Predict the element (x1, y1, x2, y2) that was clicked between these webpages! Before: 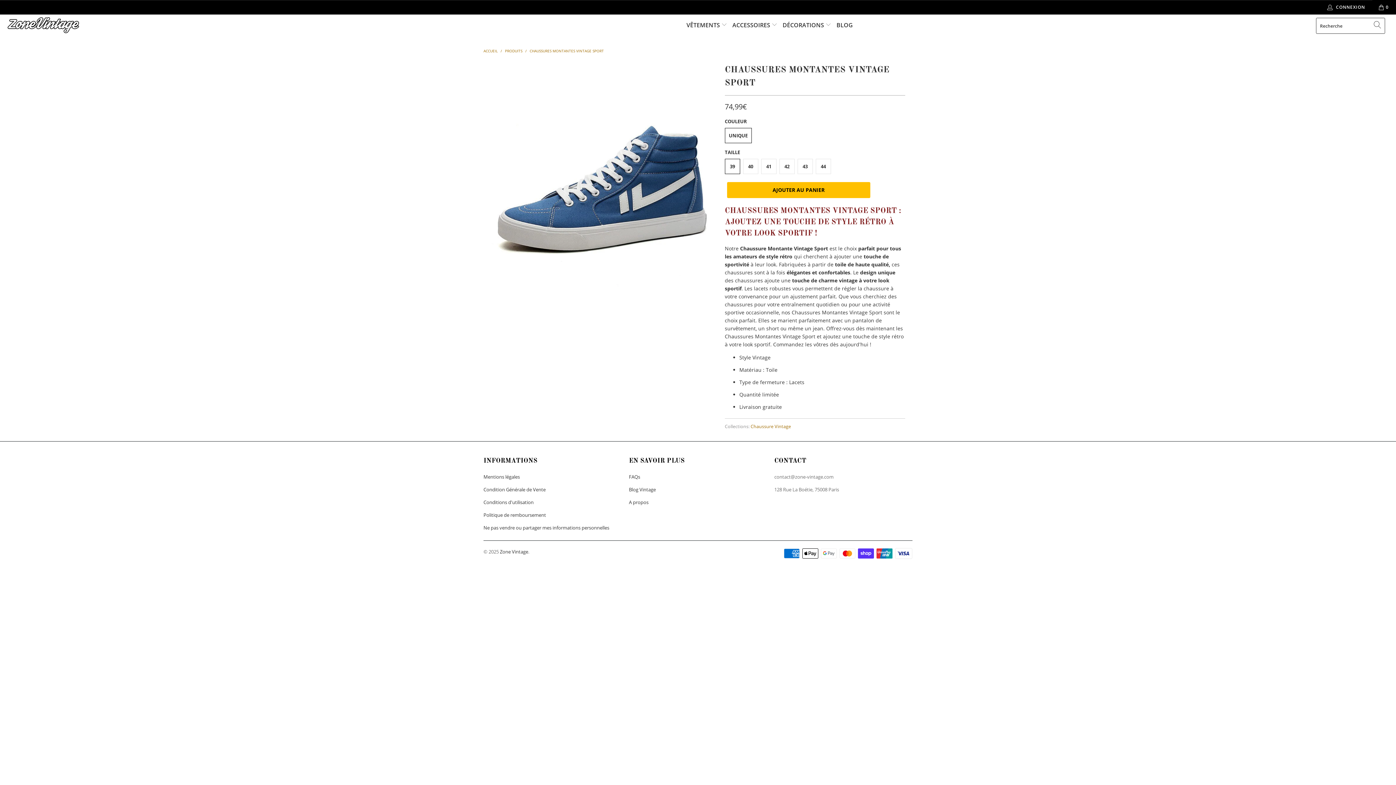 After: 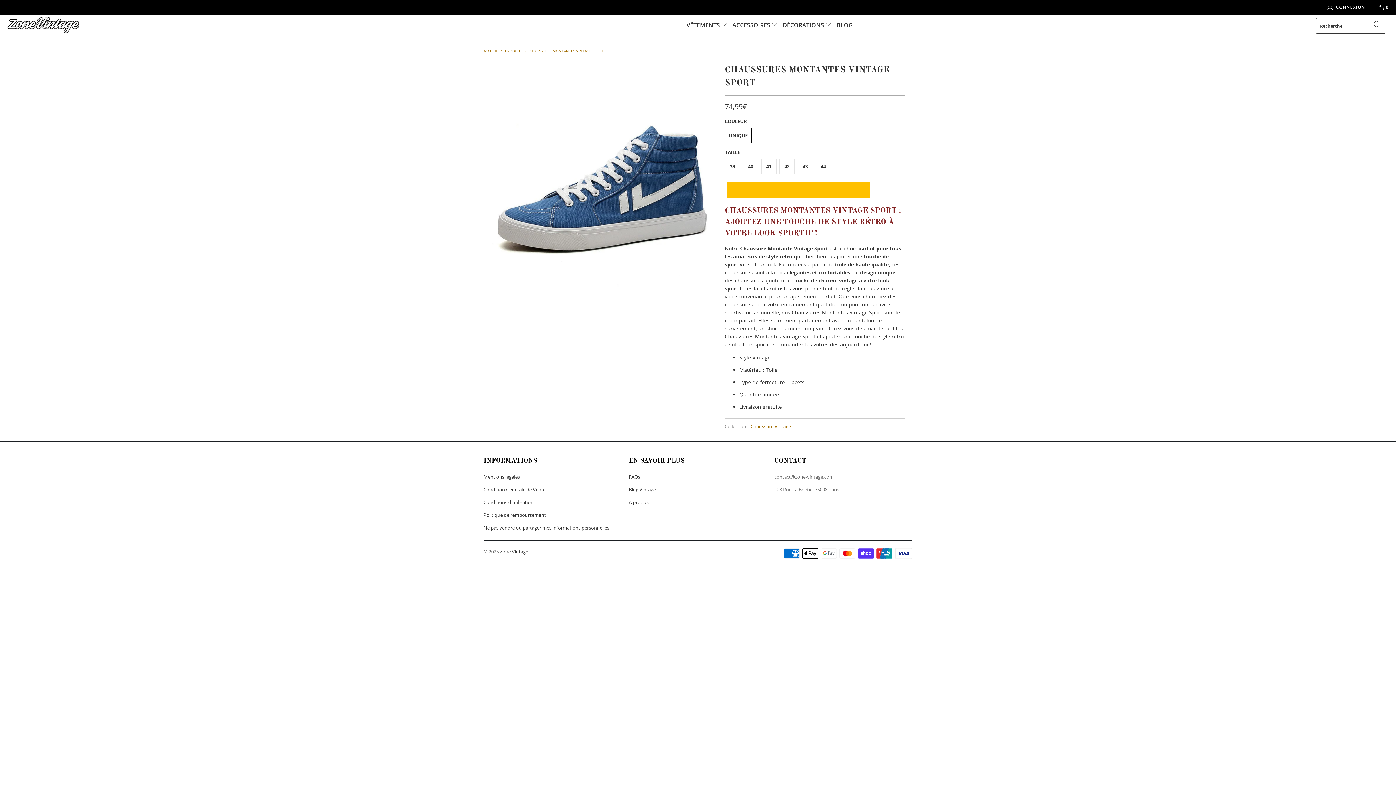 Action: label: AJOUTER AU PANIER bbox: (727, 182, 870, 198)